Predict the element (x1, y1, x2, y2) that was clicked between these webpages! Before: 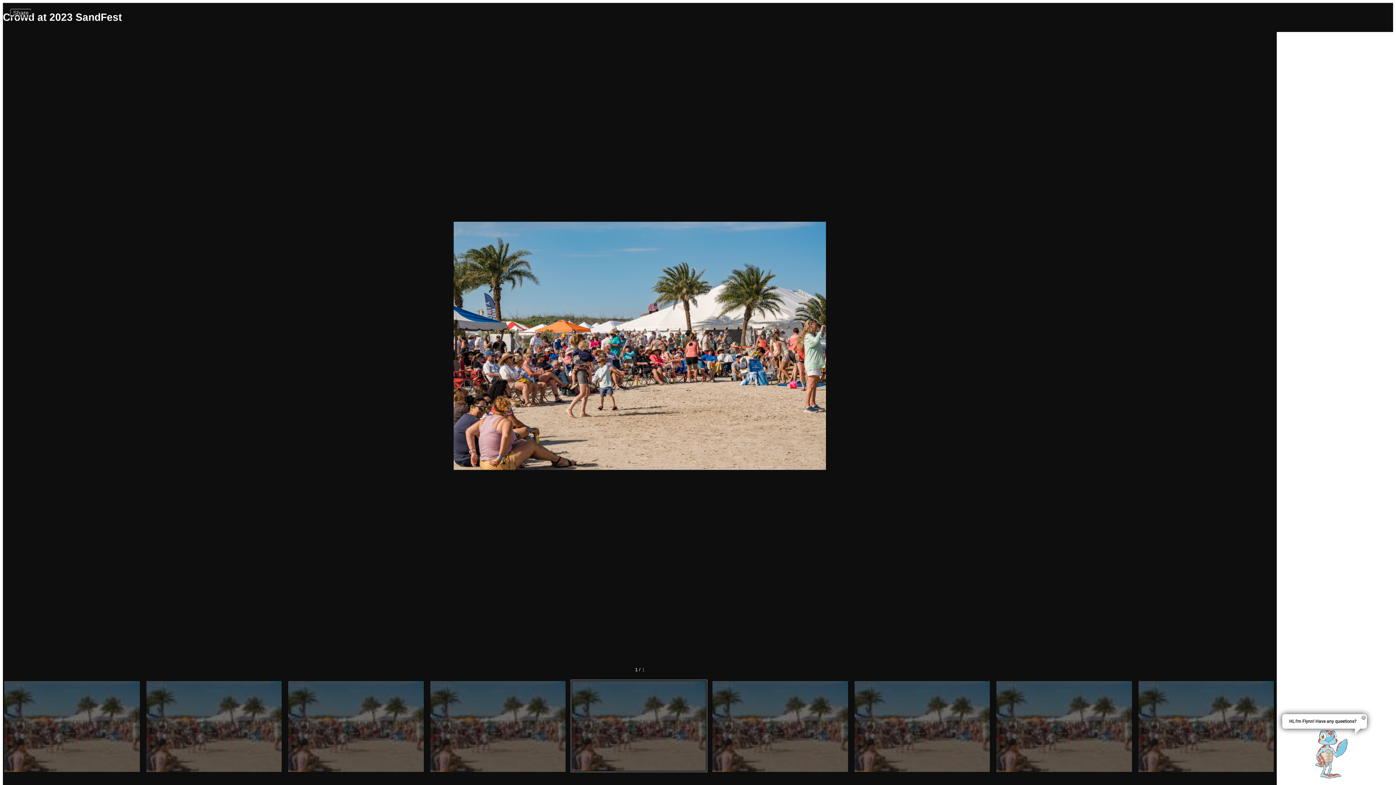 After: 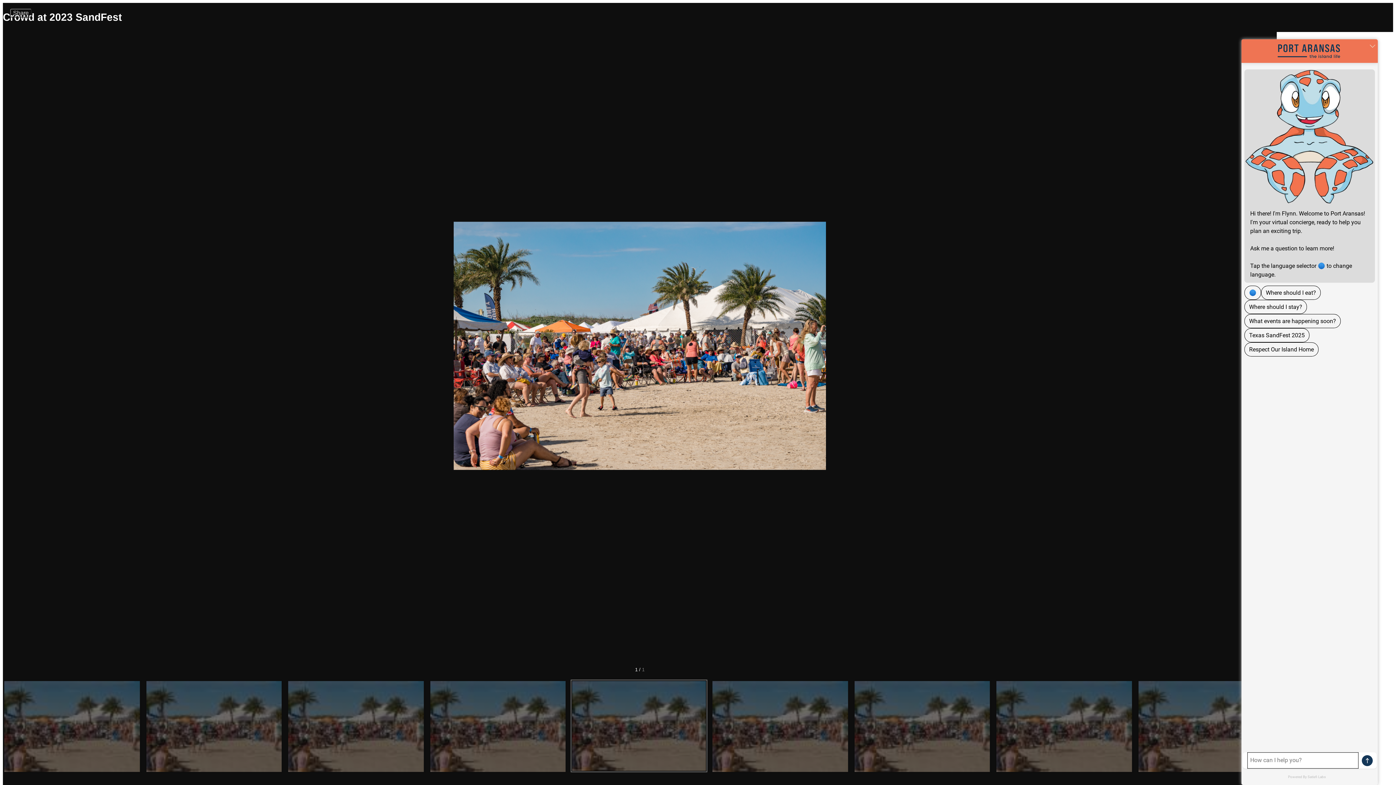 Action: bbox: (1301, 728, 1356, 782)